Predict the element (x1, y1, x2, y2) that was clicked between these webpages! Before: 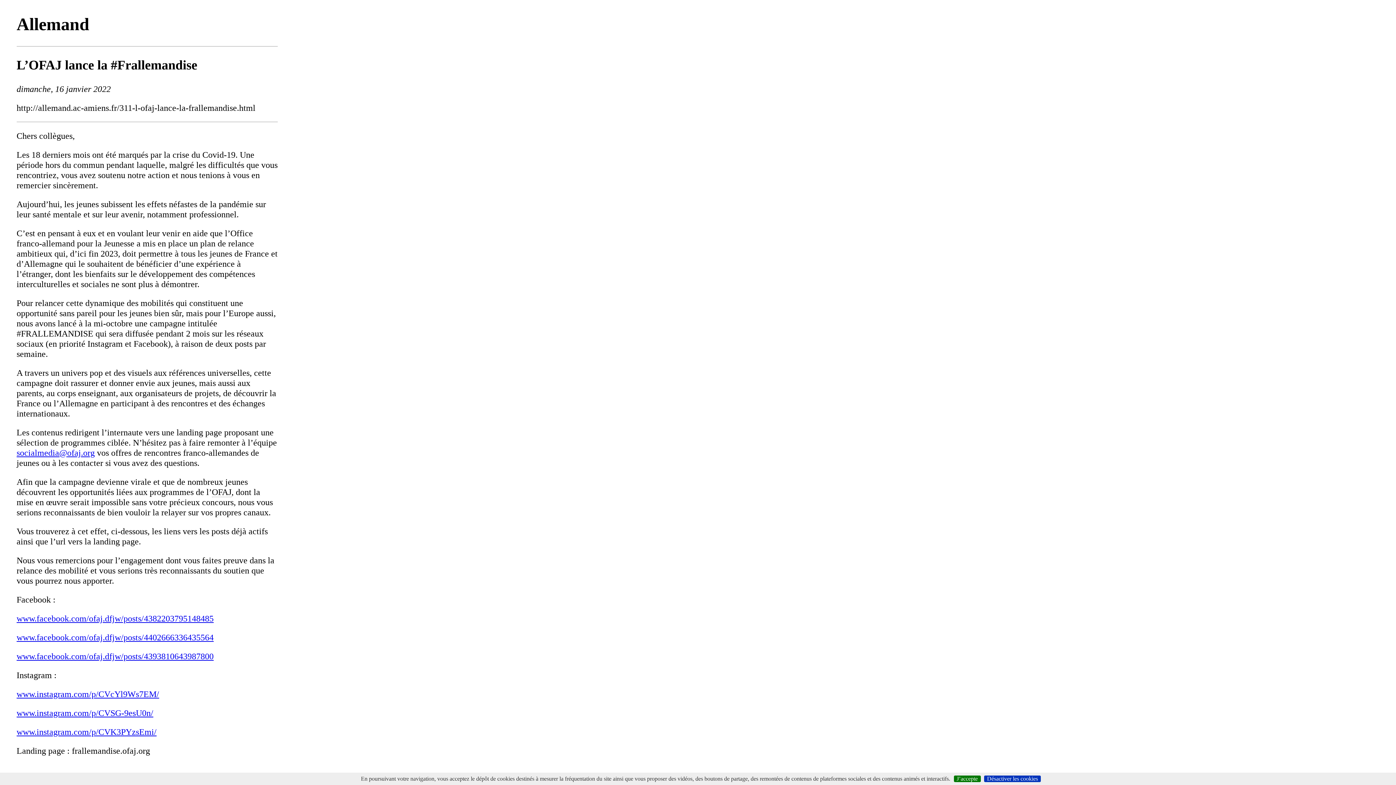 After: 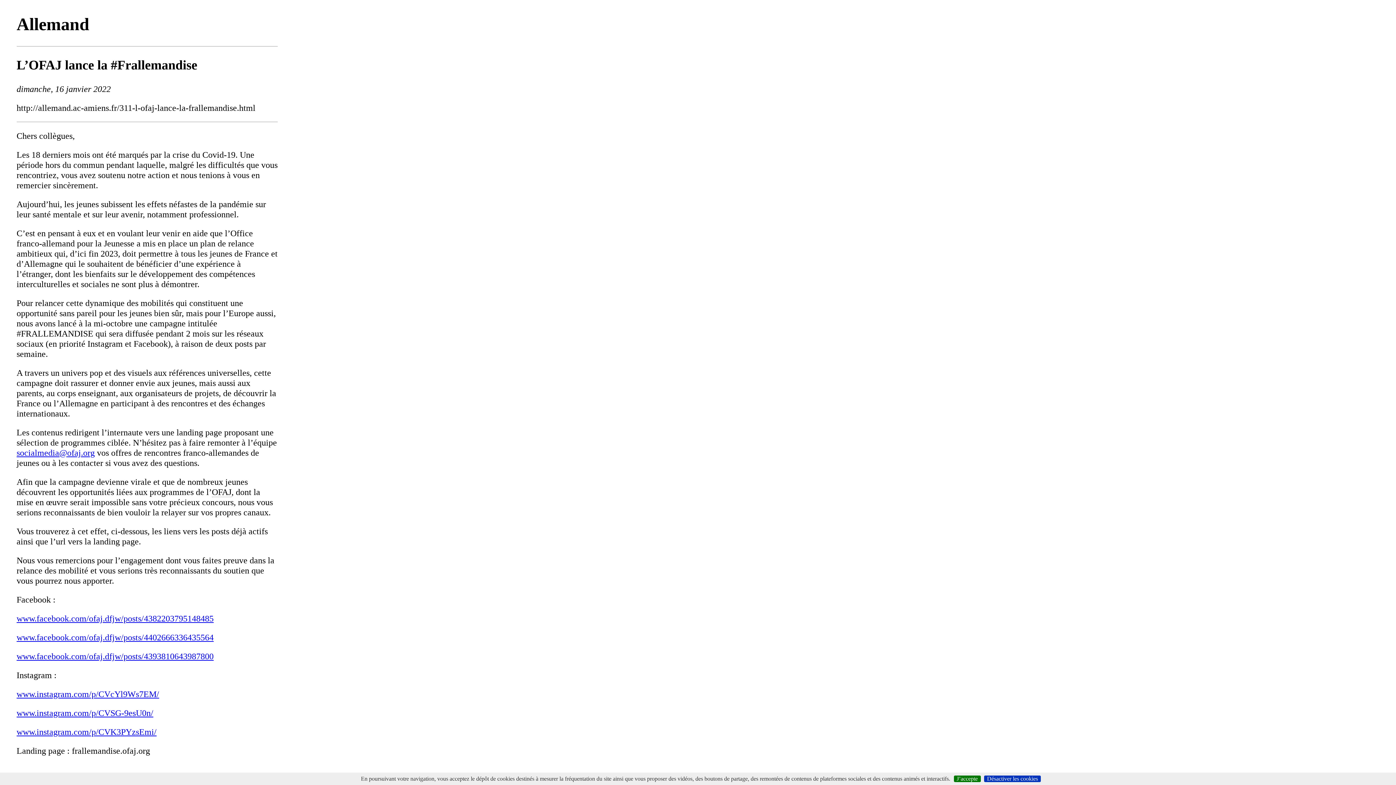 Action: label: www.facebook.com/ofaj.dfjw/posts/4382203795148485 bbox: (16, 614, 213, 623)